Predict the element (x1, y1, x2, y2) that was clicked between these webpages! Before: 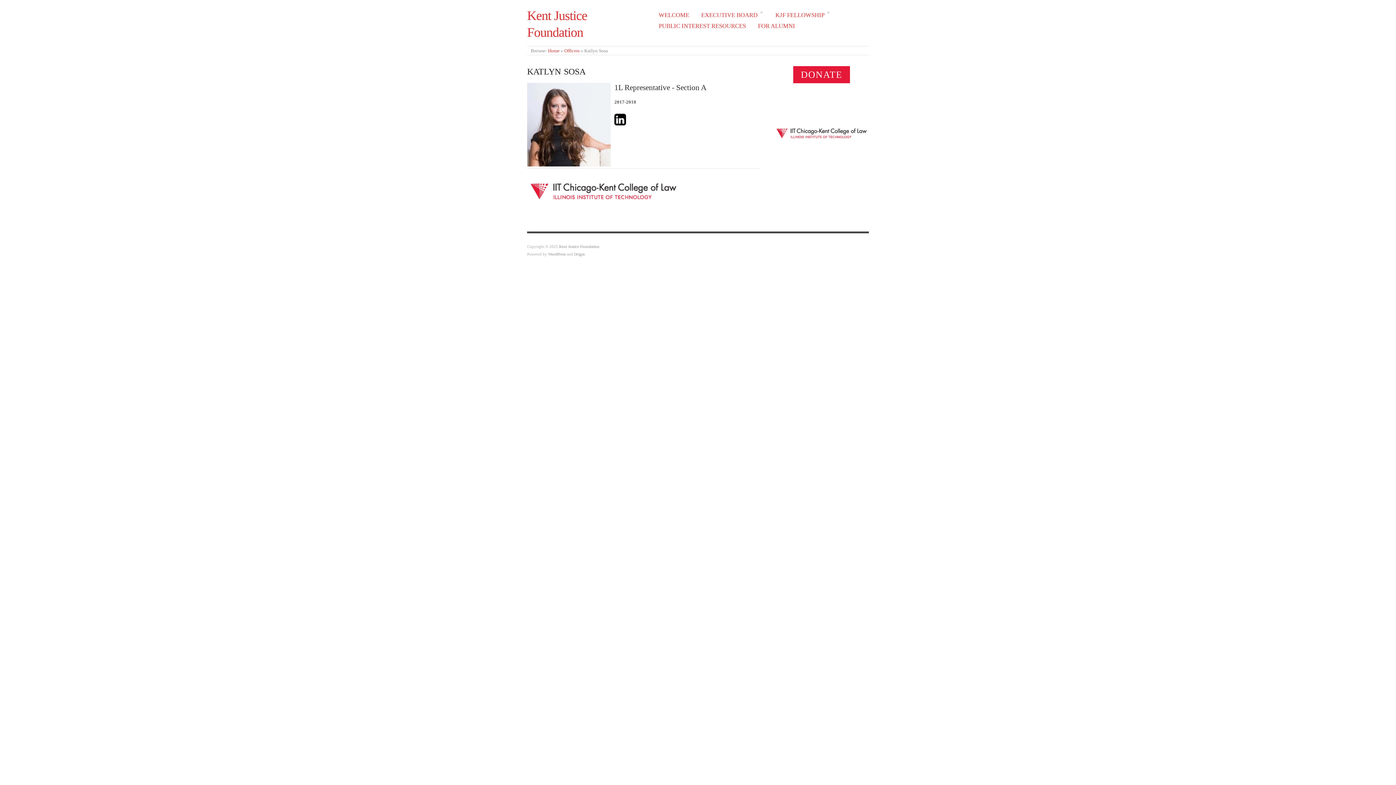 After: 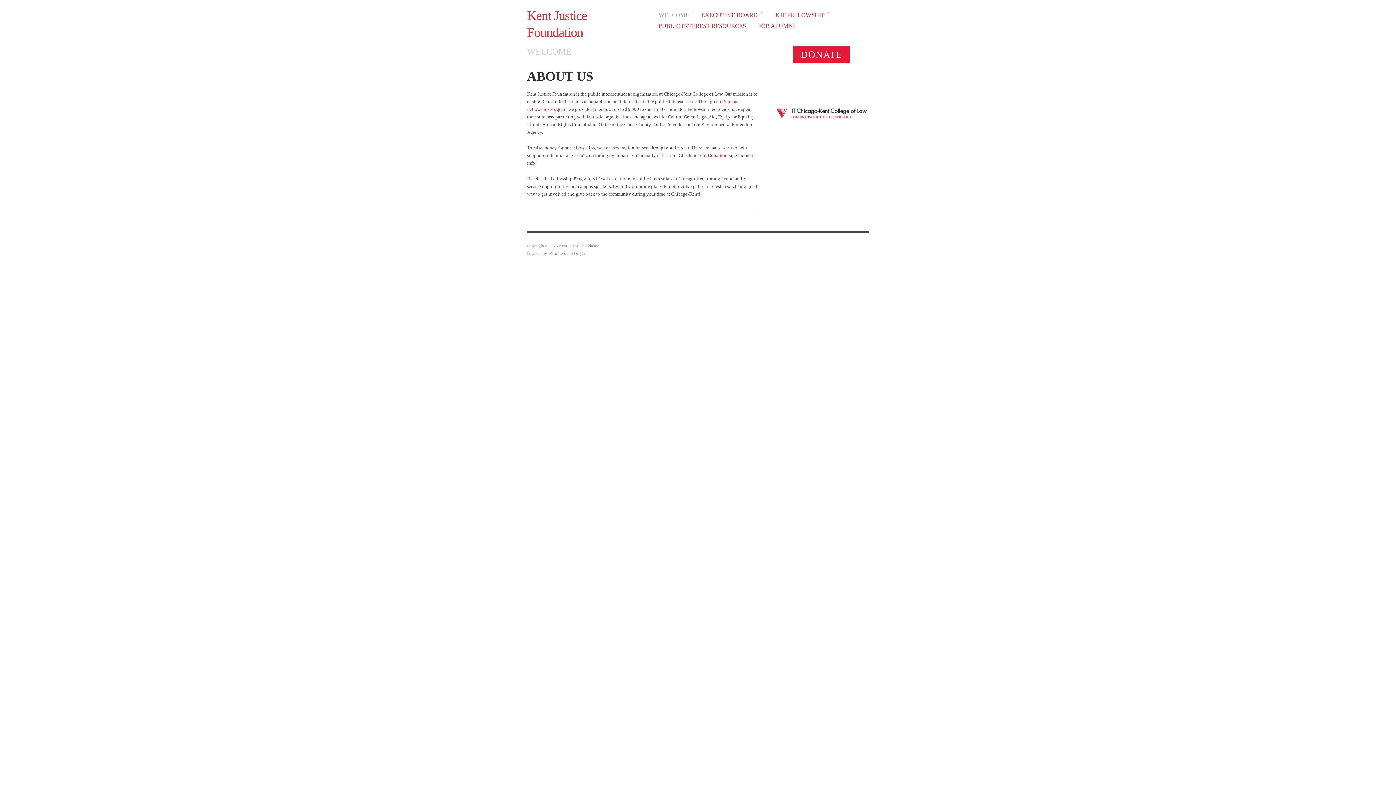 Action: label: Home bbox: (548, 48, 559, 53)